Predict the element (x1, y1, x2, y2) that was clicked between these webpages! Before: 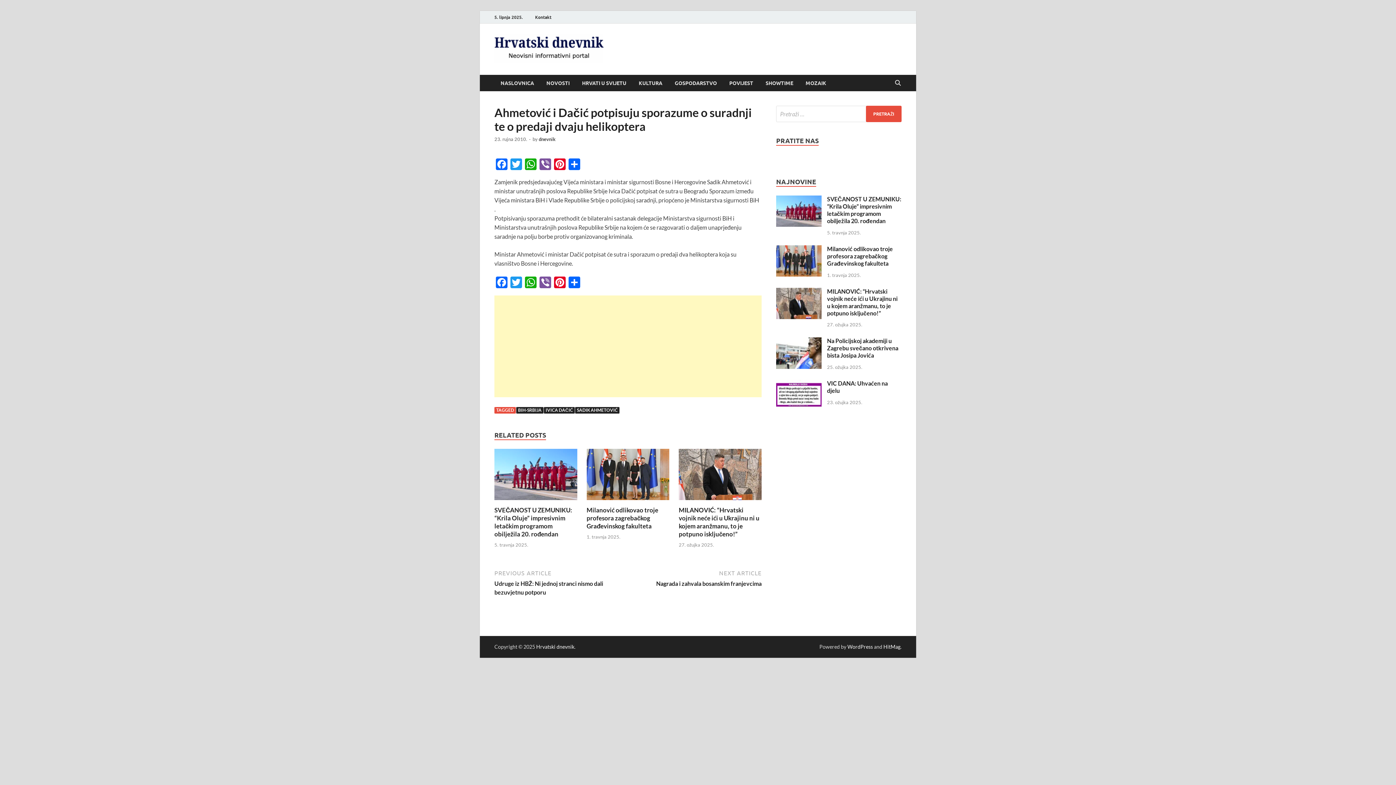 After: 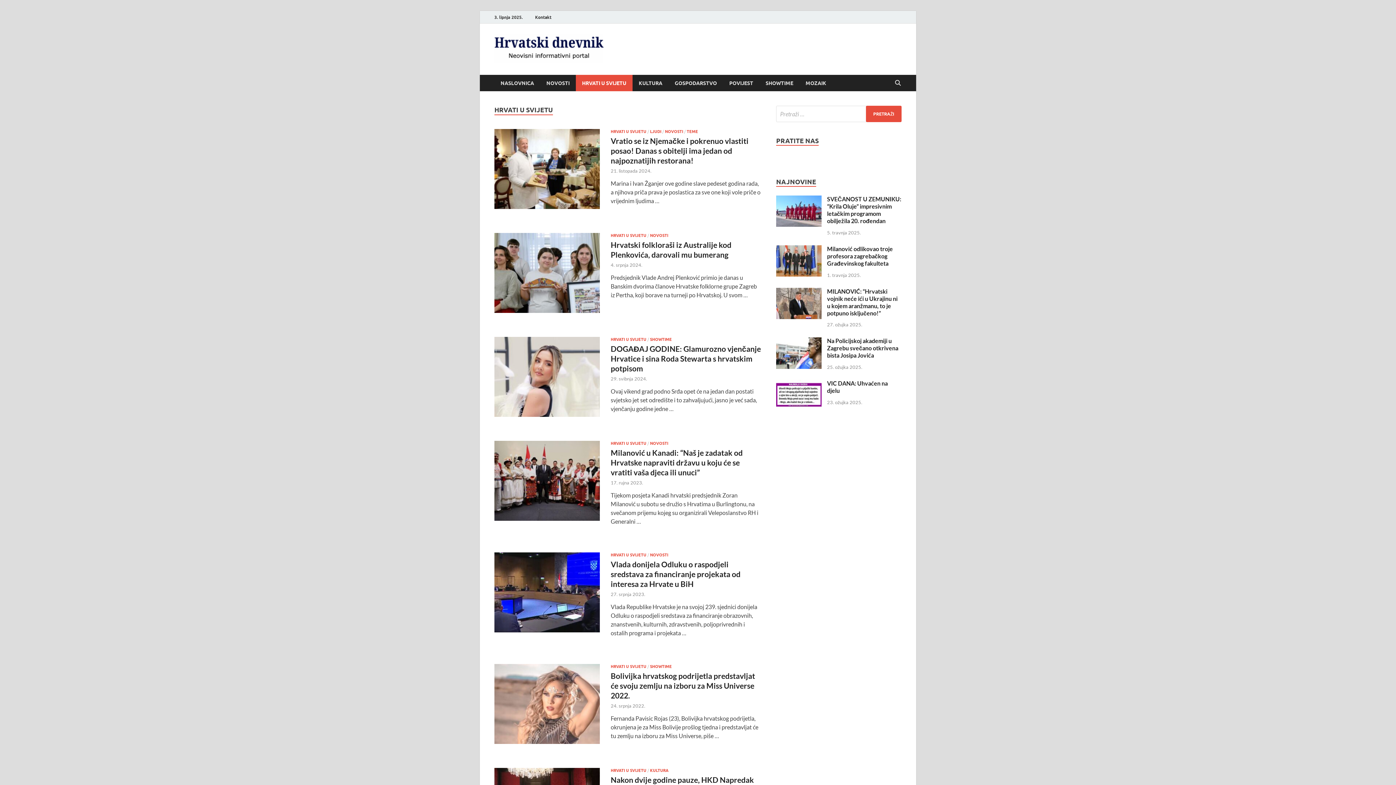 Action: bbox: (576, 74, 632, 91) label: HRVATI U SVIJETU